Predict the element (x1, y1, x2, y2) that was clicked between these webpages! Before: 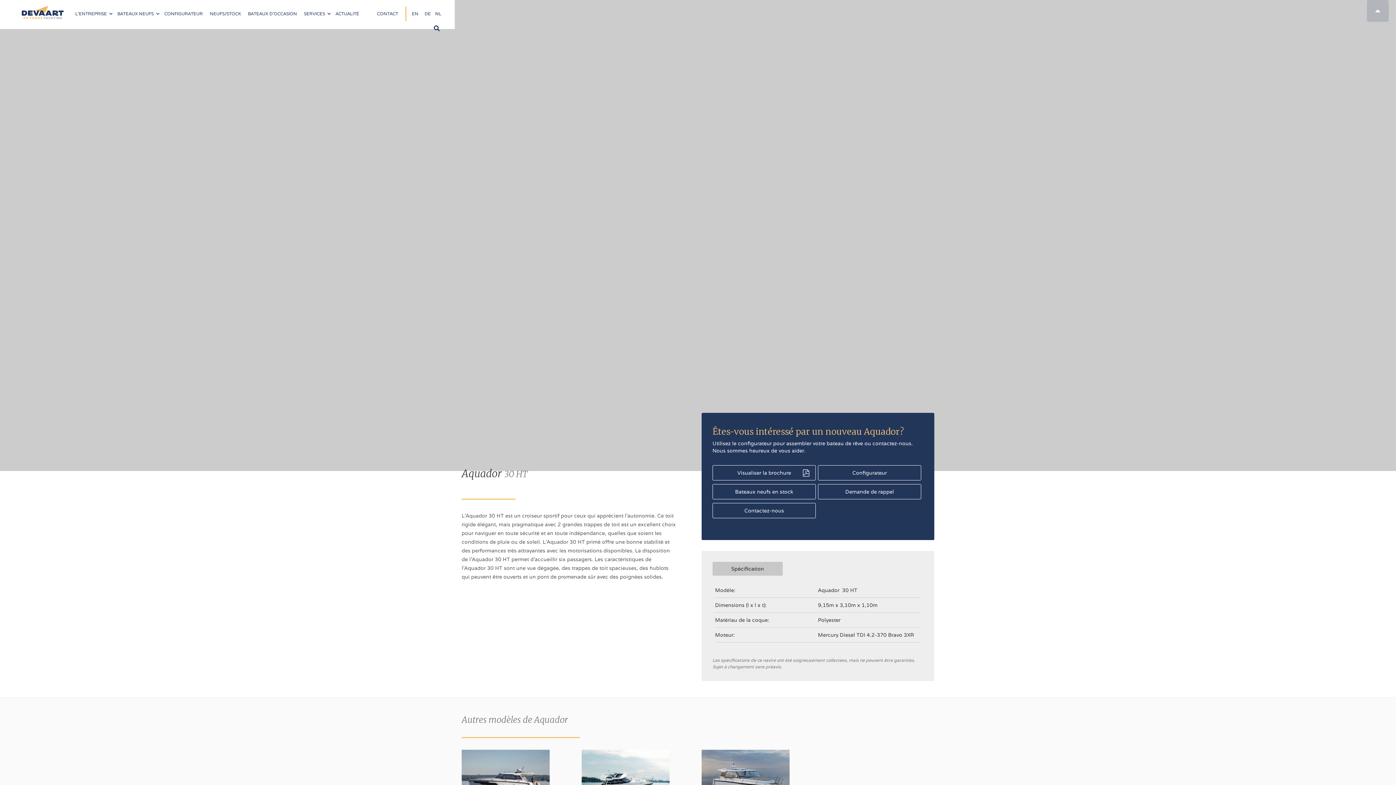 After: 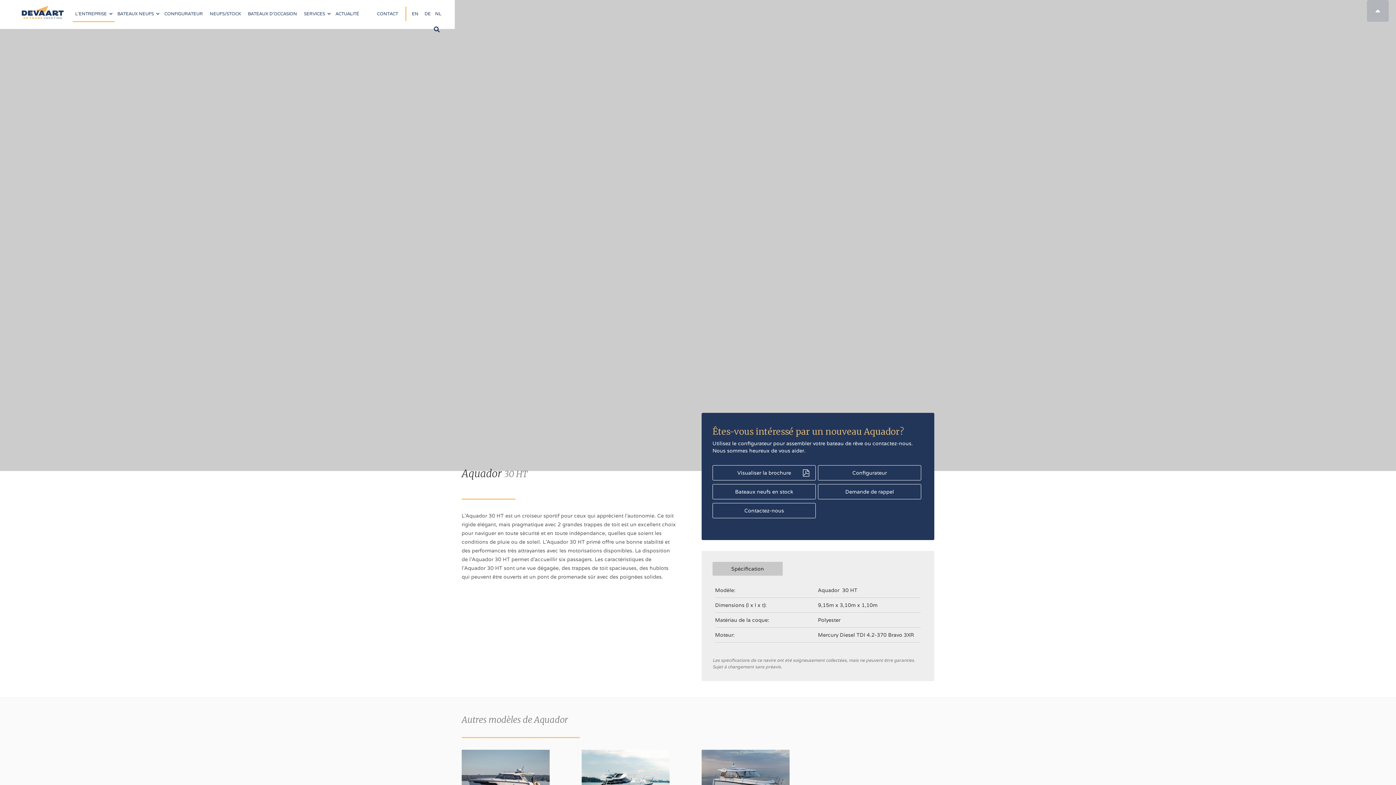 Action: label: L’ENTREPRISE bbox: (72, 6, 114, 21)